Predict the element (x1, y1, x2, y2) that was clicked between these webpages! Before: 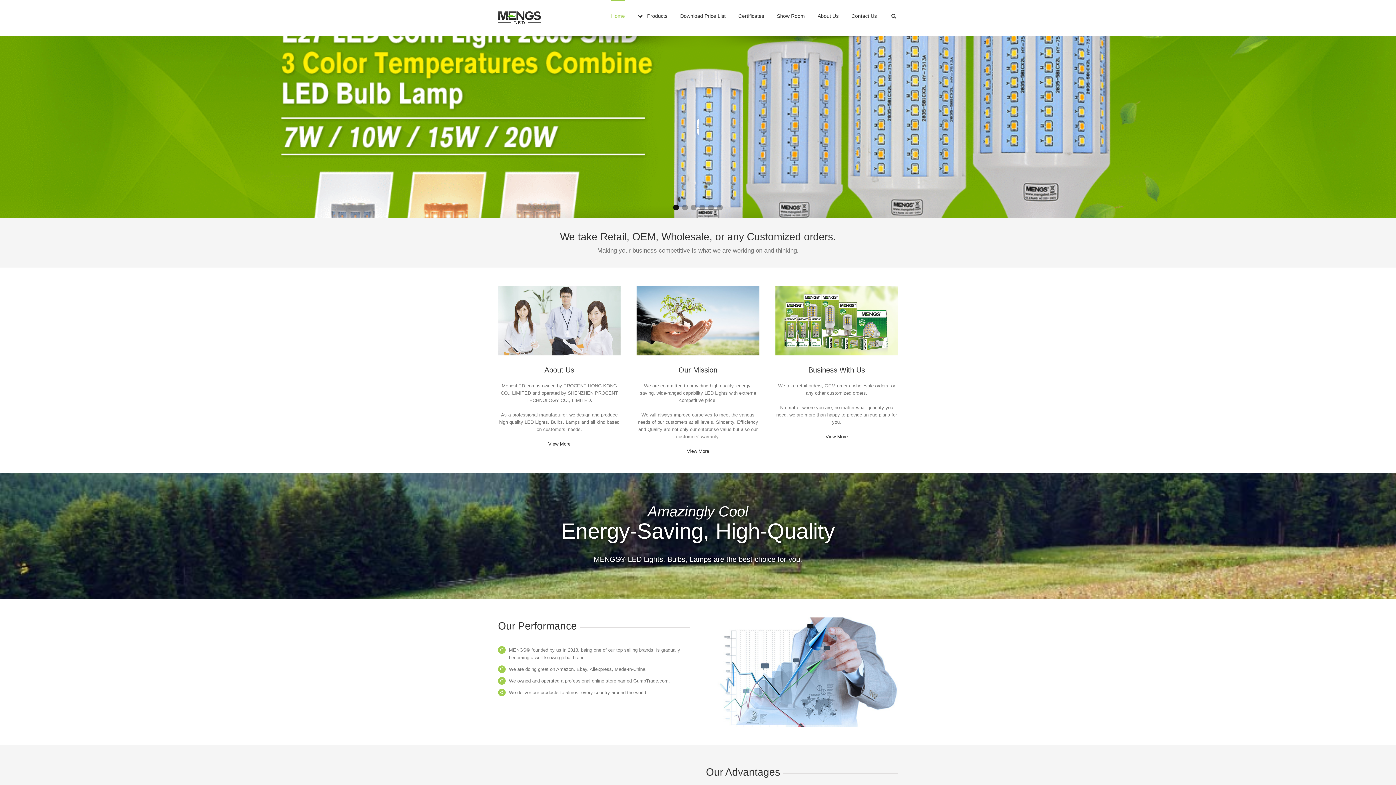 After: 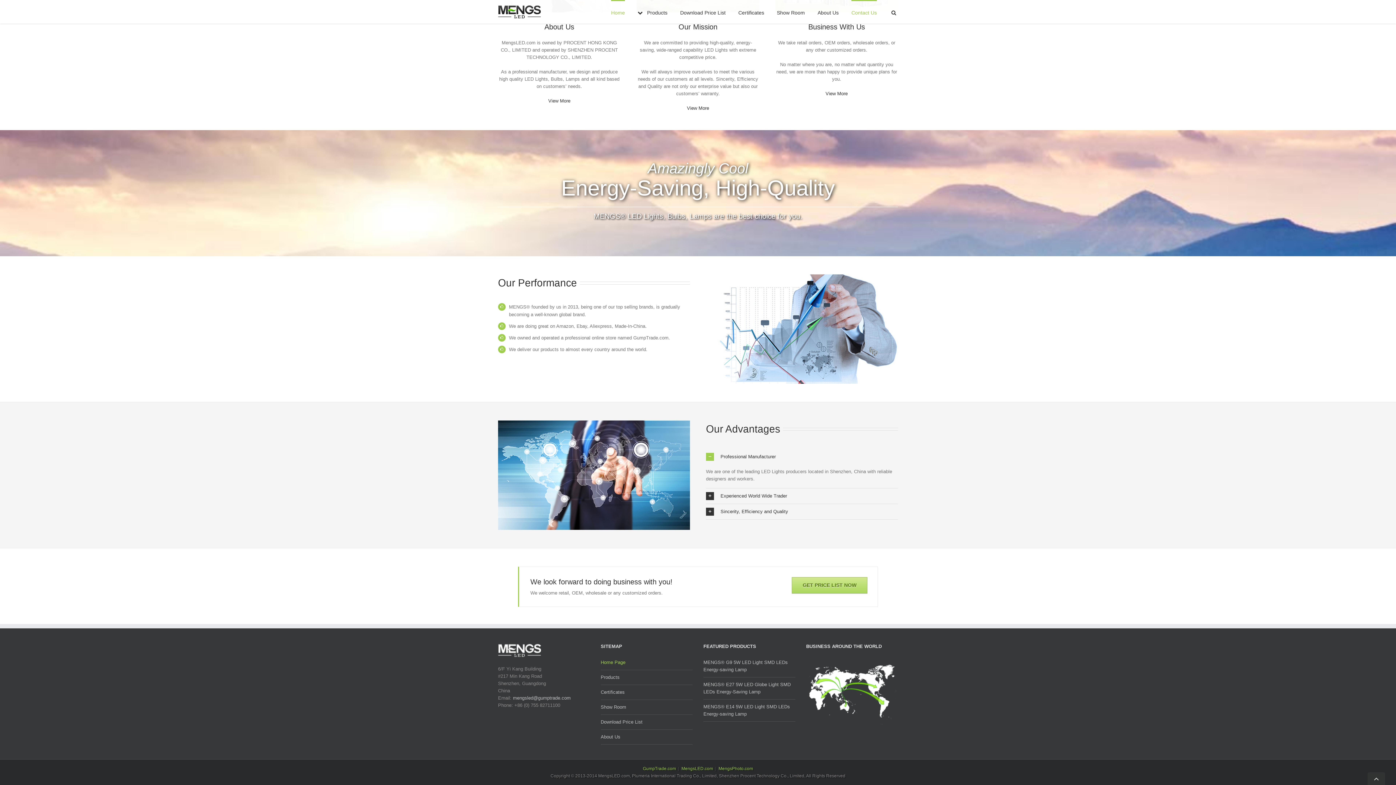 Action: label: Contact Us bbox: (851, 0, 877, 31)